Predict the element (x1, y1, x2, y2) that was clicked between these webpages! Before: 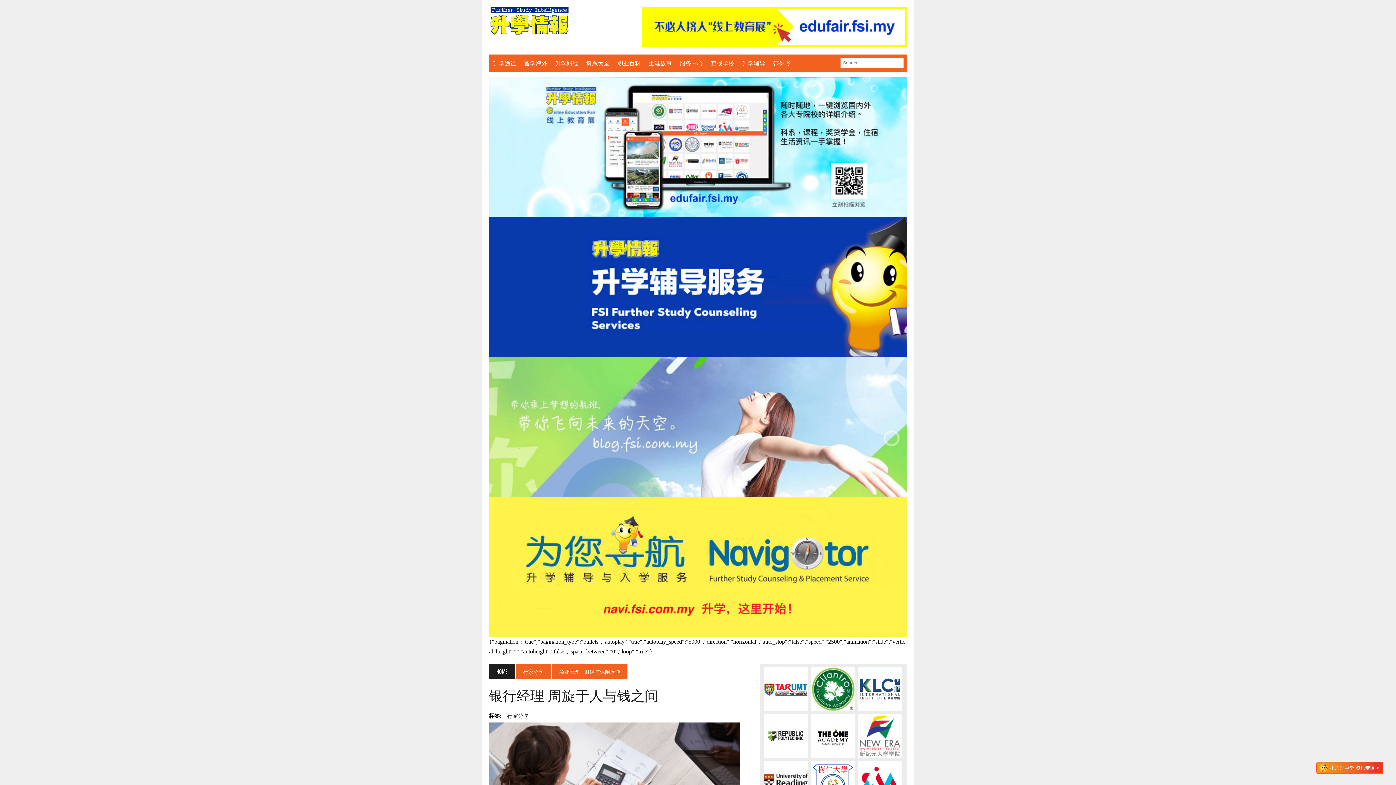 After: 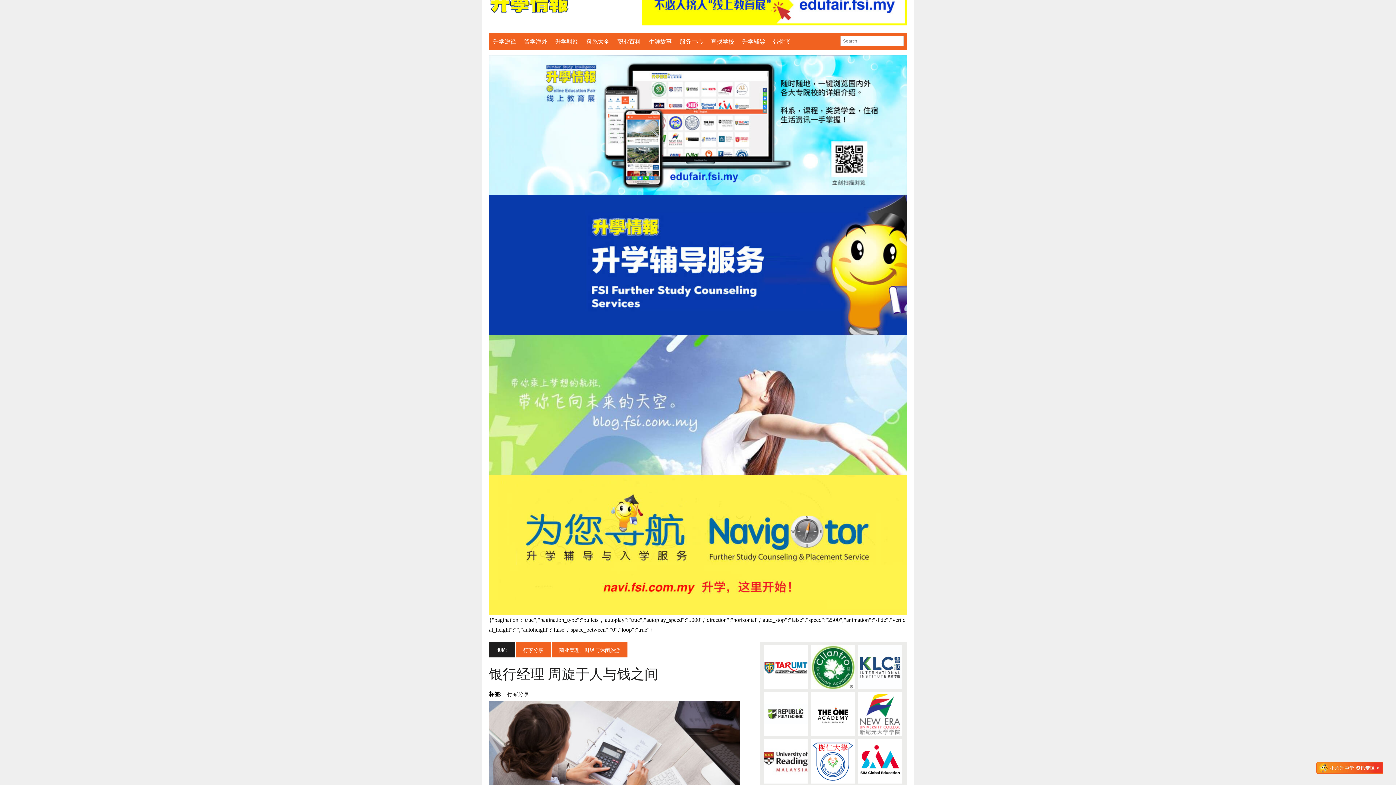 Action: bbox: (762, 760, 809, 807)